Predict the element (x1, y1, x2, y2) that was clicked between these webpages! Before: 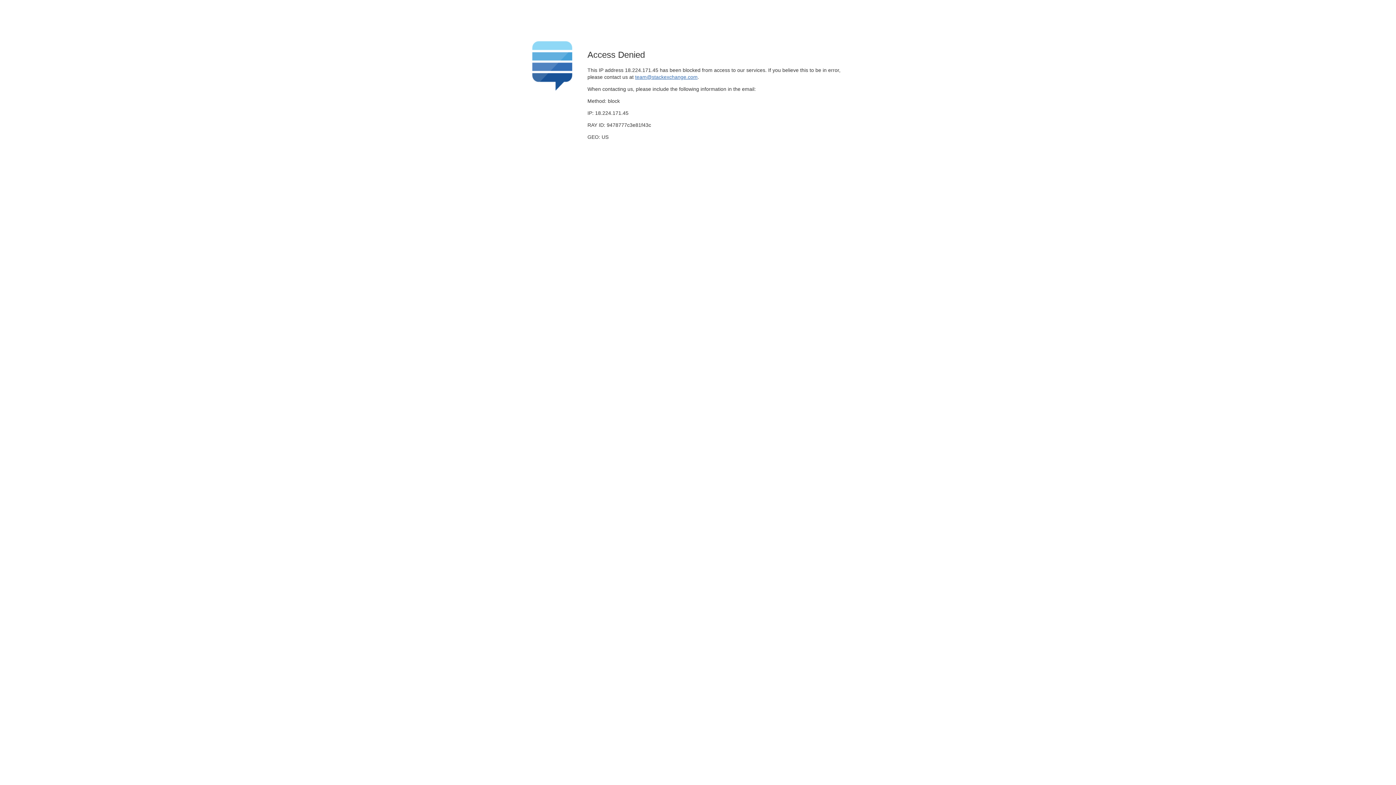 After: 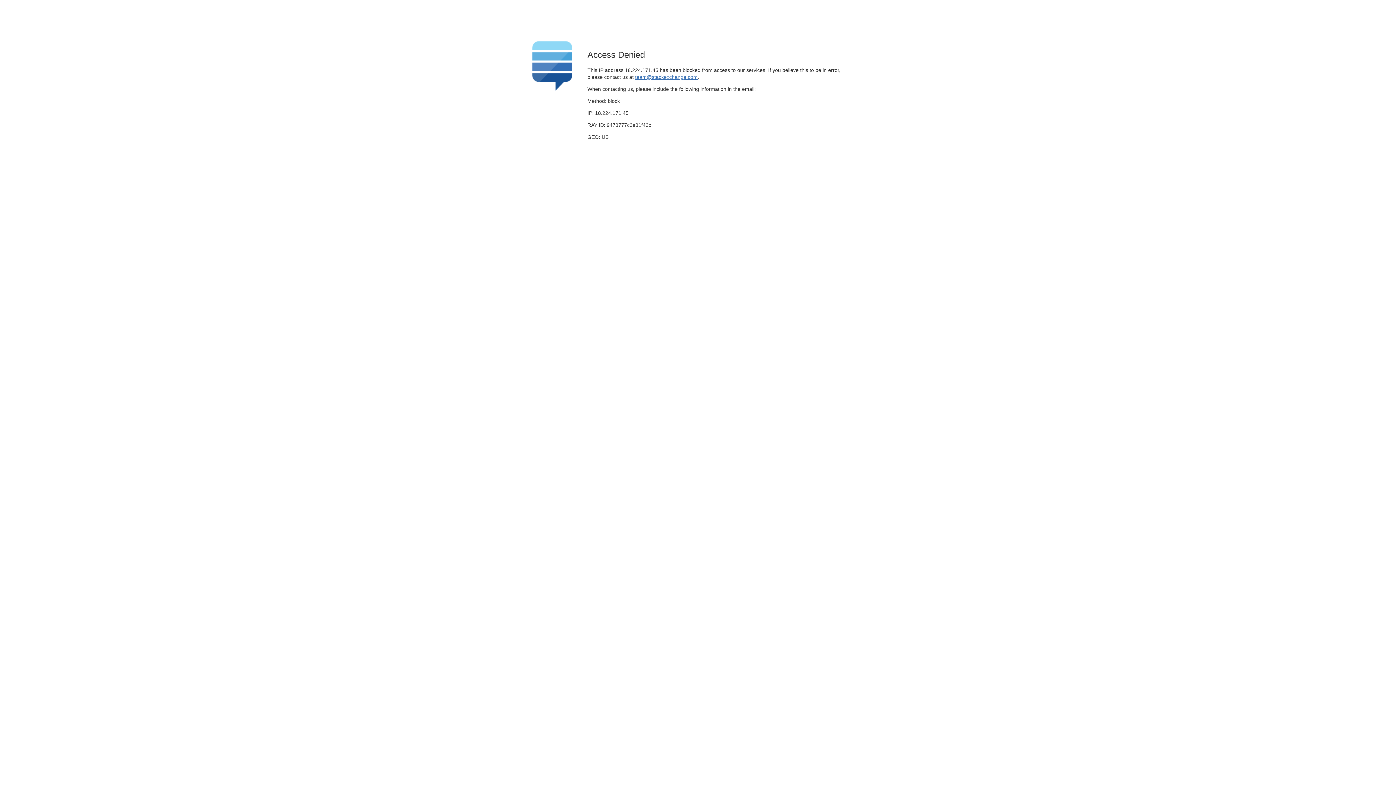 Action: label: team@stackexchange.com bbox: (635, 74, 697, 79)